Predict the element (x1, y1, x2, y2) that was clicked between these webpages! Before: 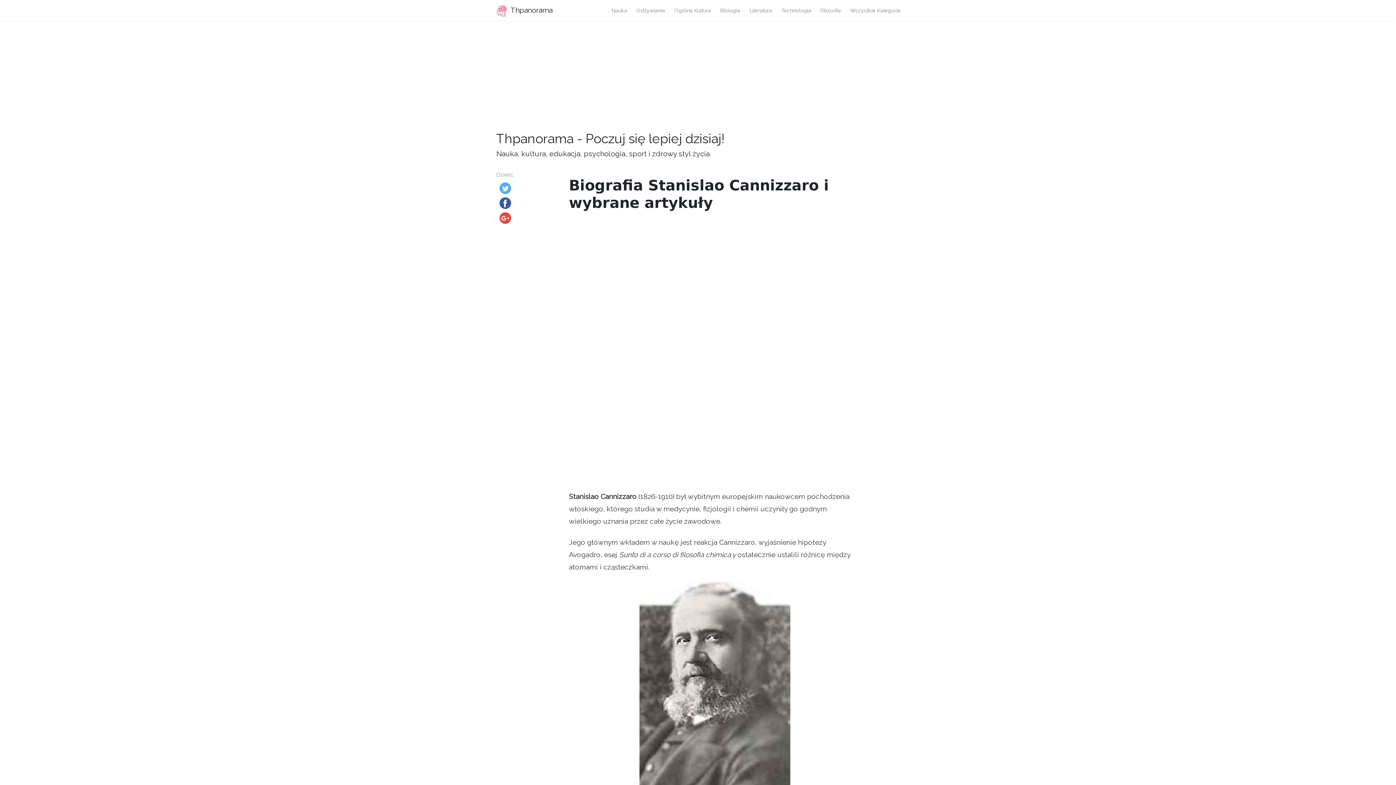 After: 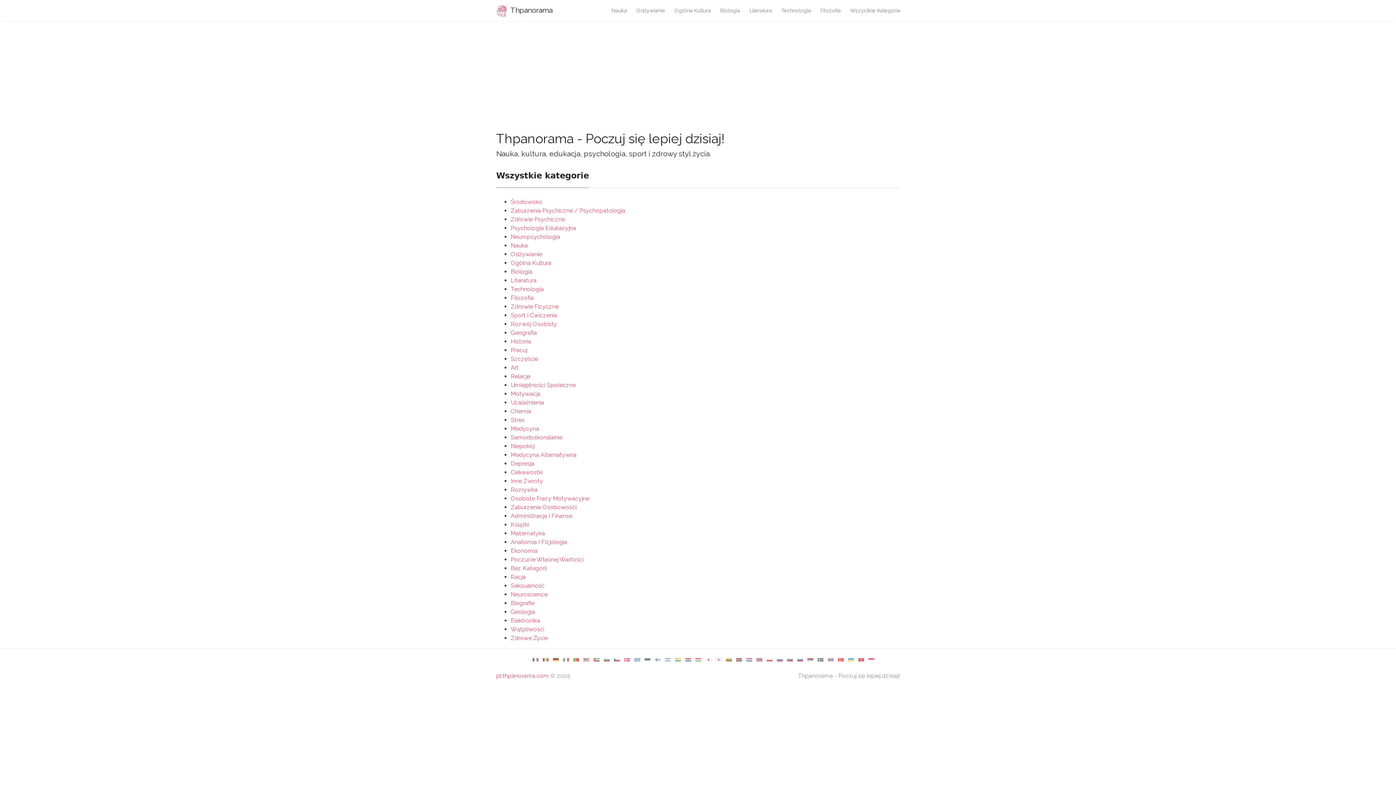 Action: bbox: (845, 3, 905, 17) label: Wszystkie Kategorie